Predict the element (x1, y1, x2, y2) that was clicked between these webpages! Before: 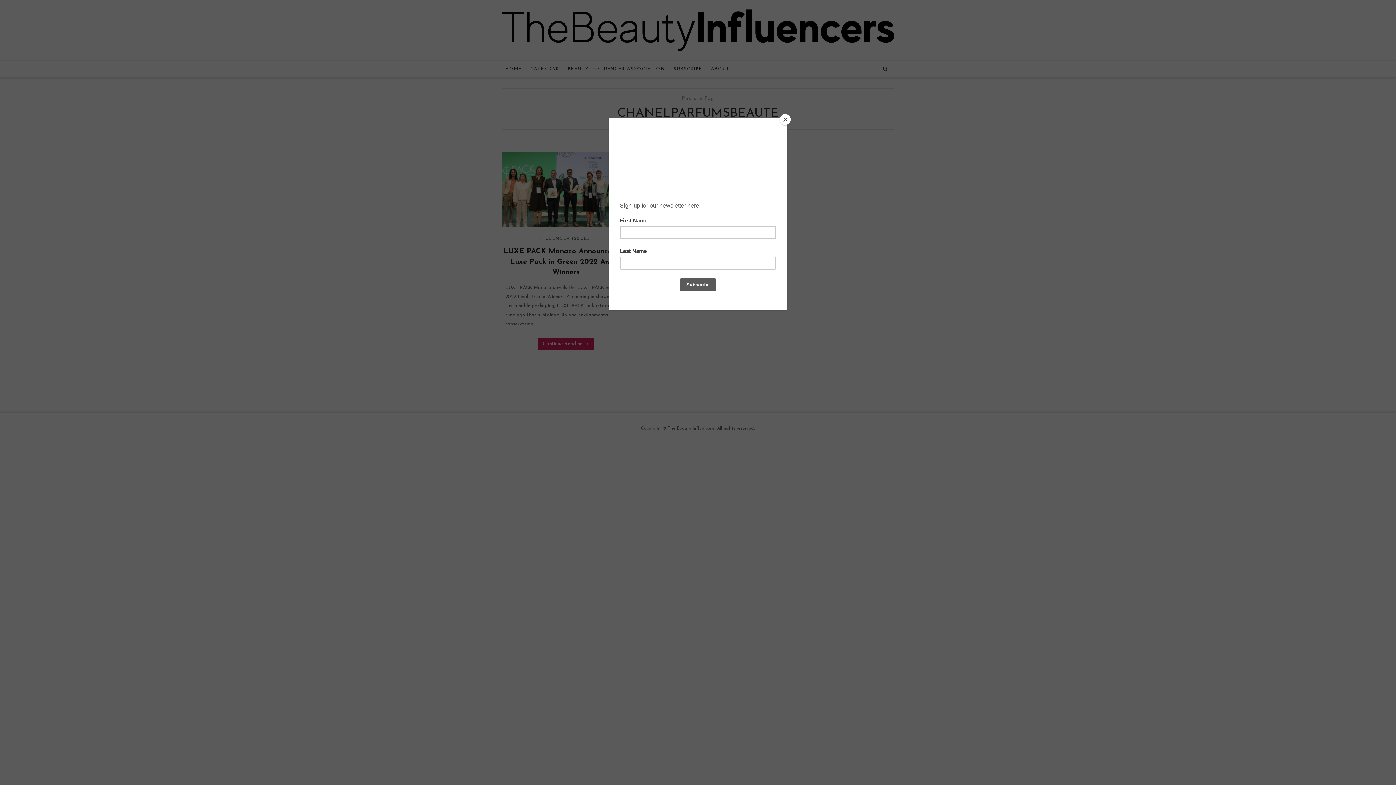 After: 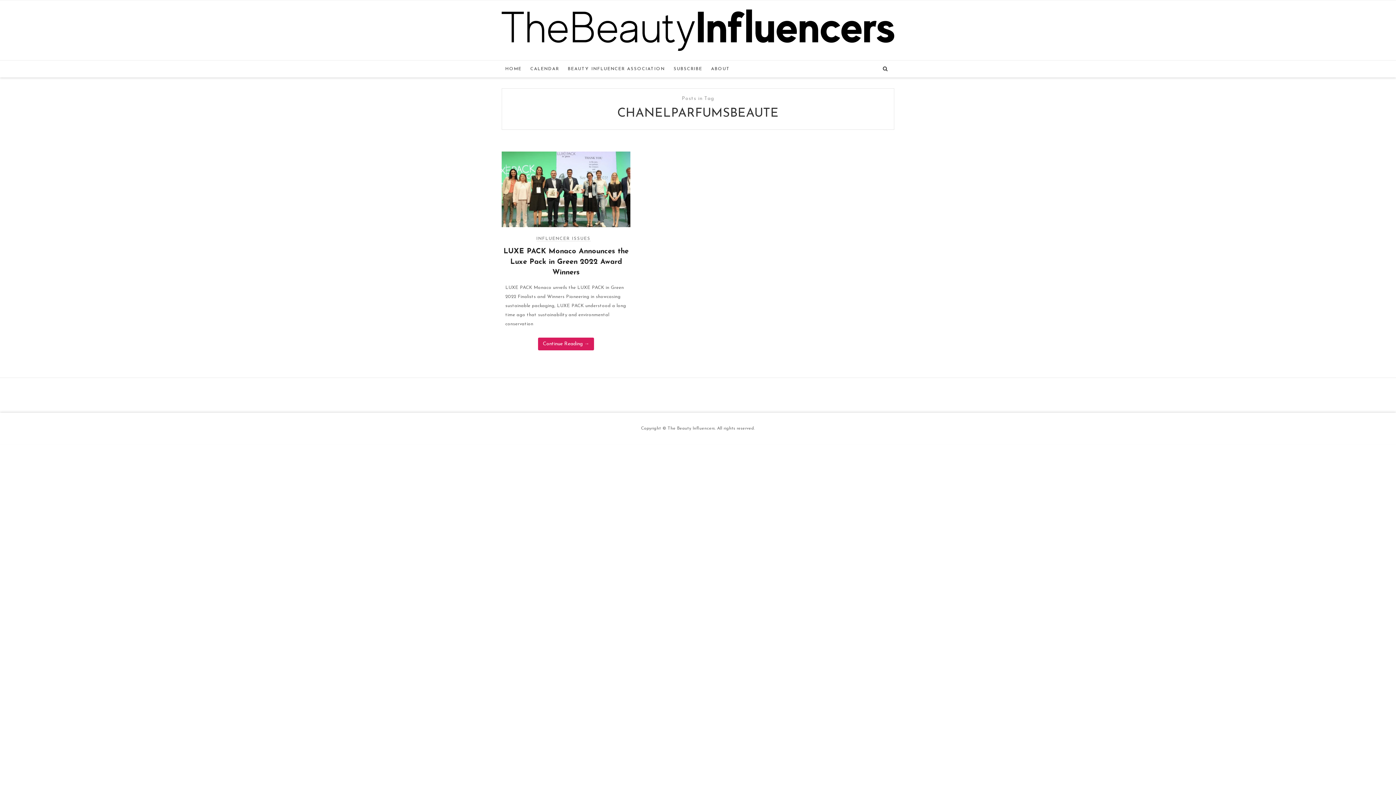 Action: label: Close bbox: (780, 114, 790, 125)